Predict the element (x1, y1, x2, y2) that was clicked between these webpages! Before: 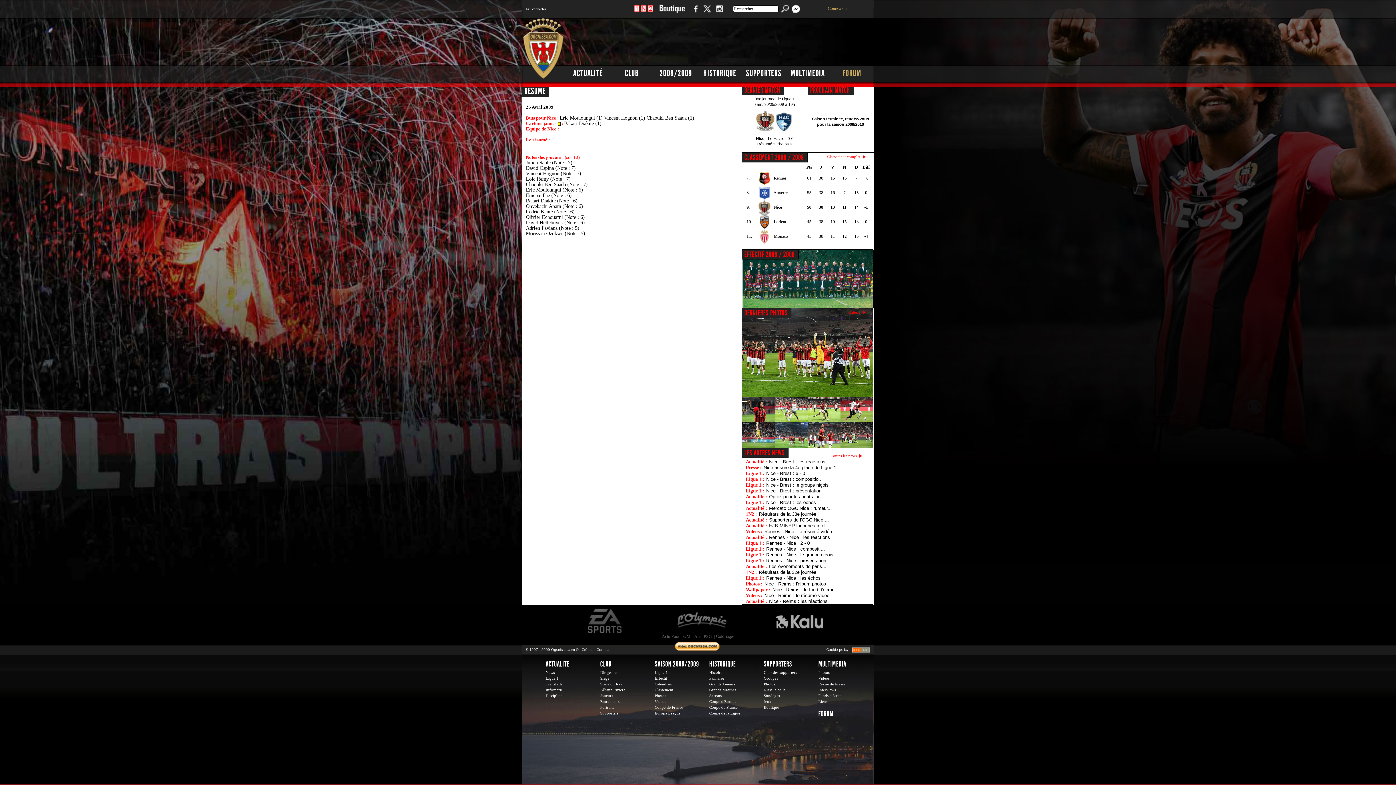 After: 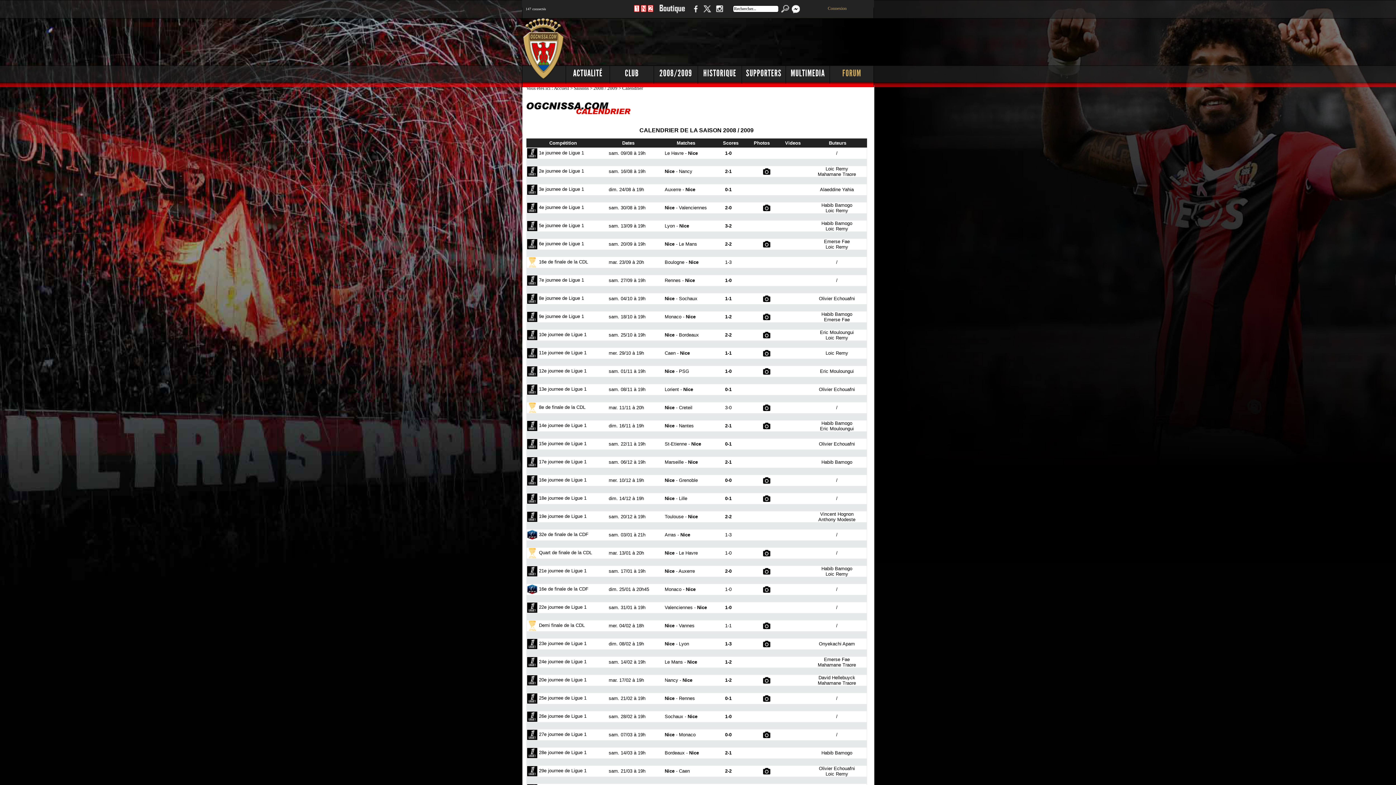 Action: bbox: (654, 682, 672, 686) label: Calendrier